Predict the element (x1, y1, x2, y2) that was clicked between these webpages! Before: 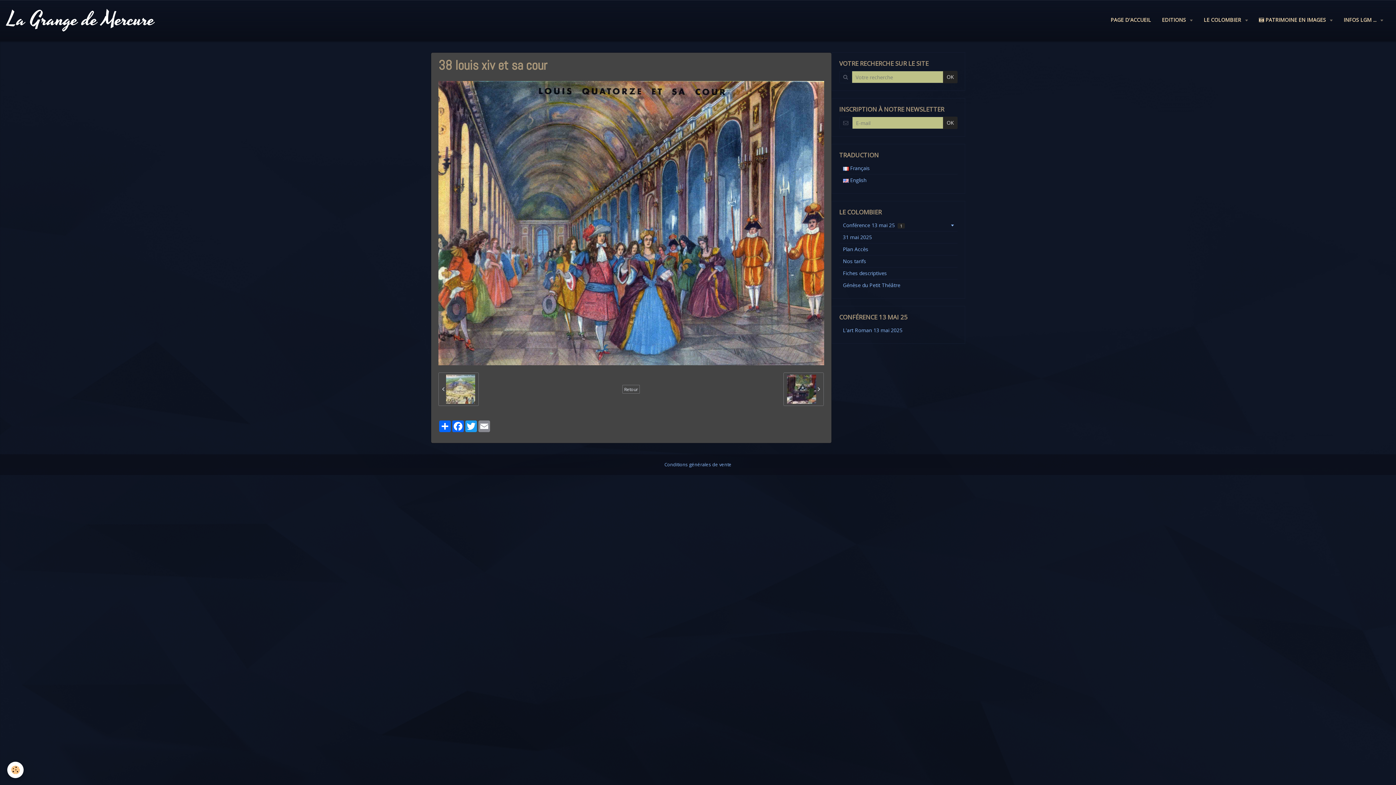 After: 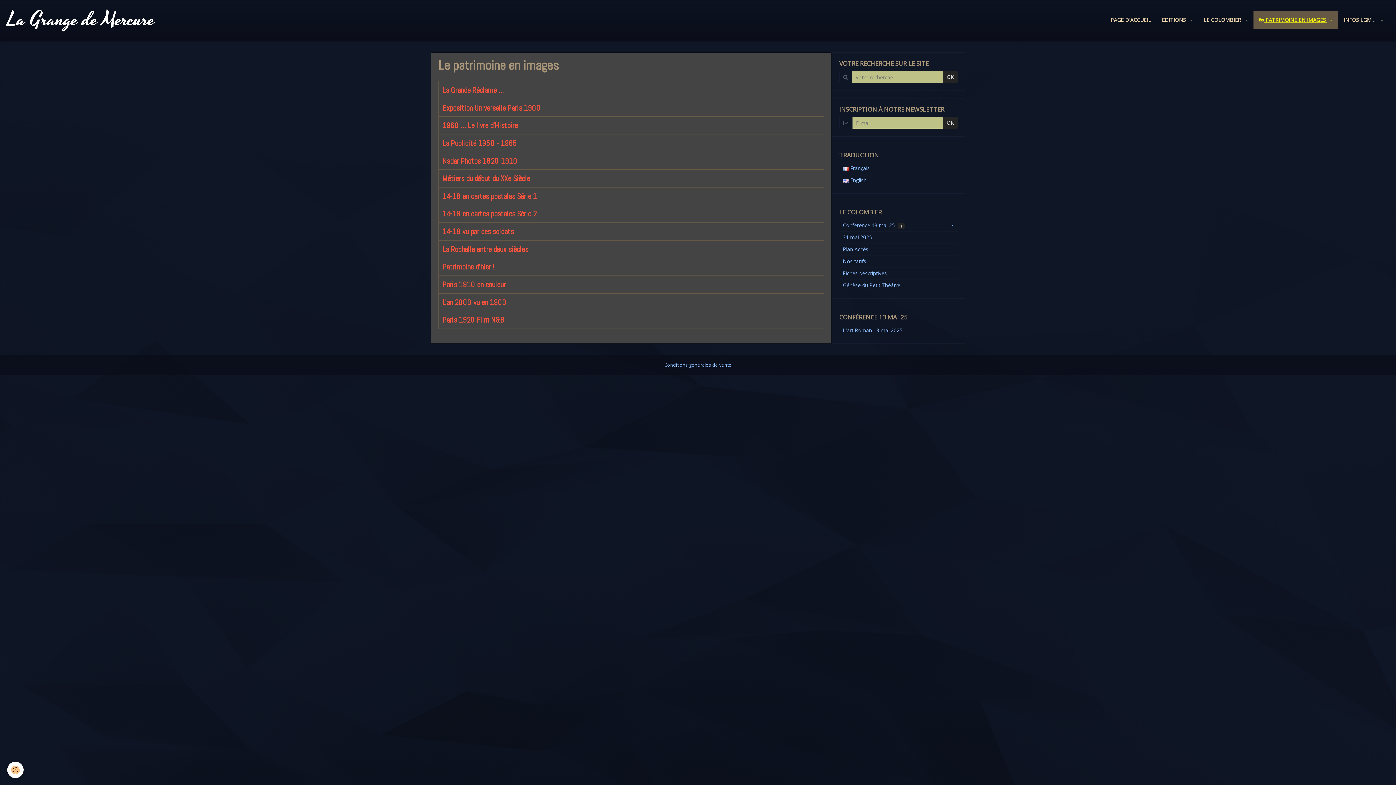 Action: label:  PATRIMOINE EN IMAGES  bbox: (1253, 10, 1338, 29)